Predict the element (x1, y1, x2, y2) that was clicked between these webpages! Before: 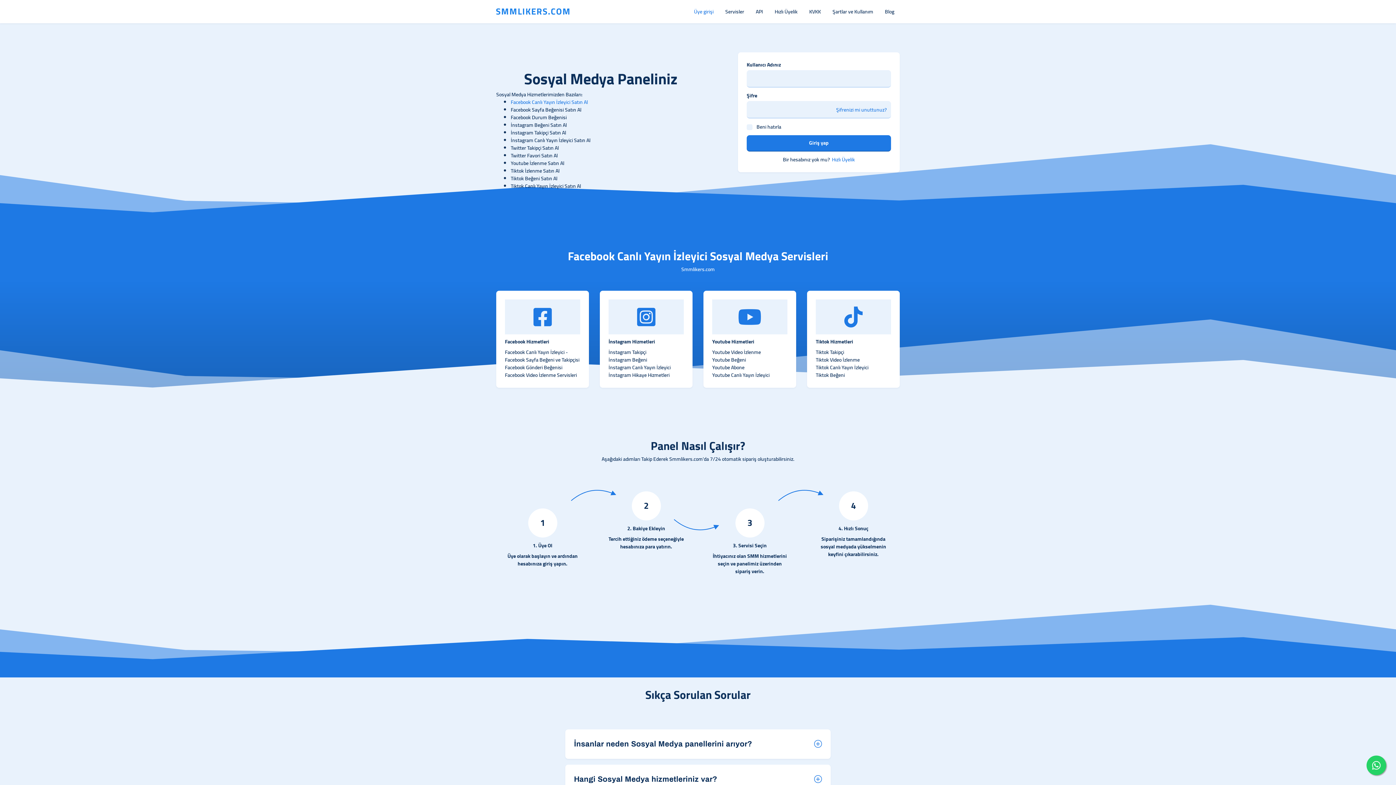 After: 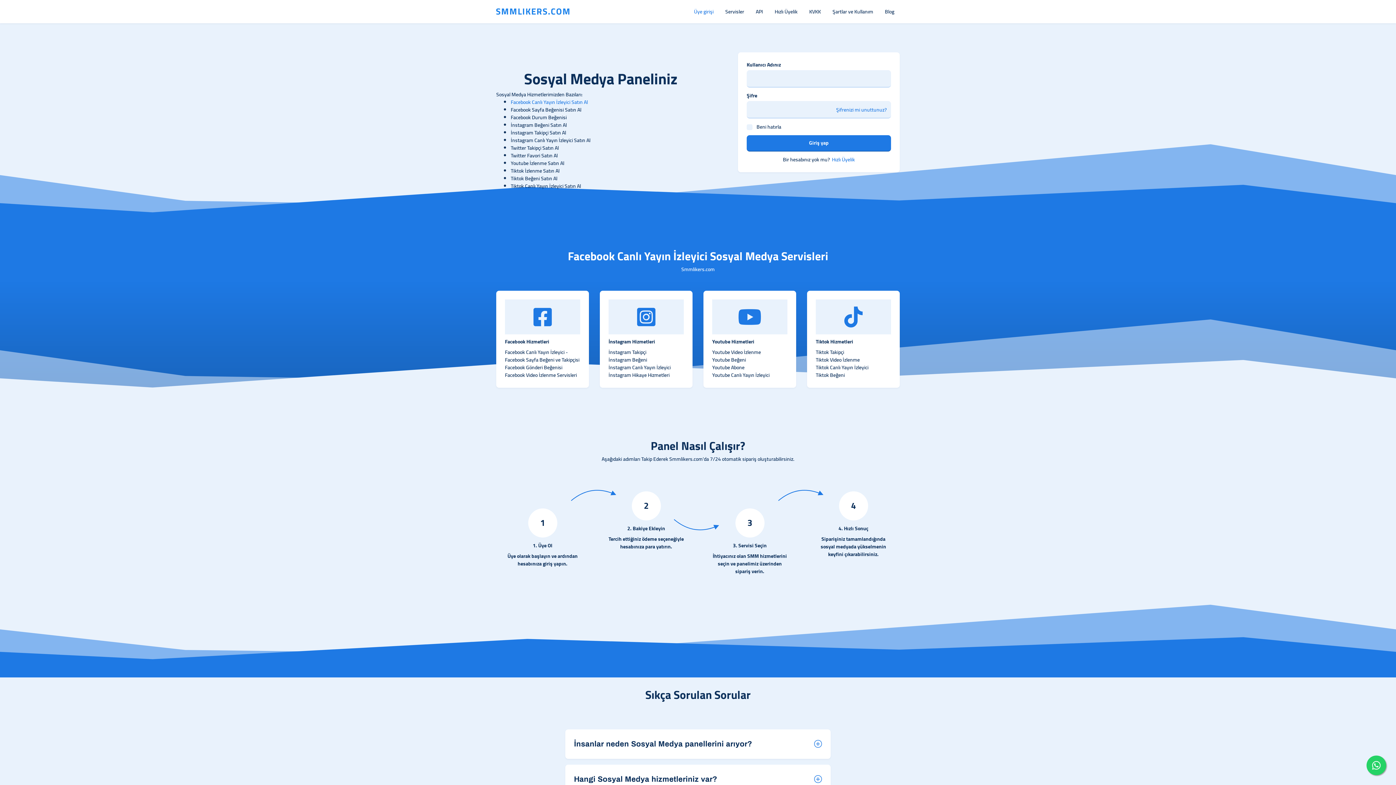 Action: bbox: (879, 6, 900, 16) label: Blog